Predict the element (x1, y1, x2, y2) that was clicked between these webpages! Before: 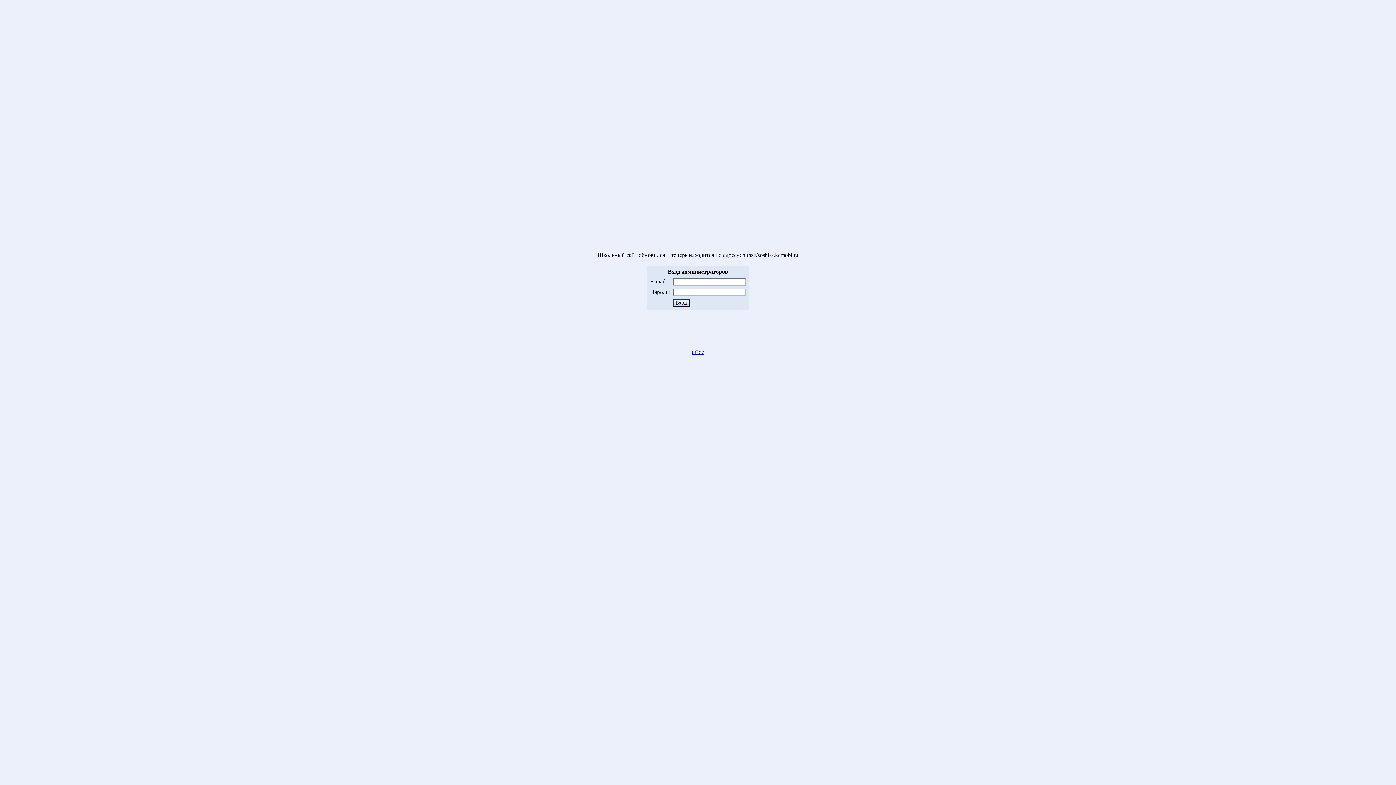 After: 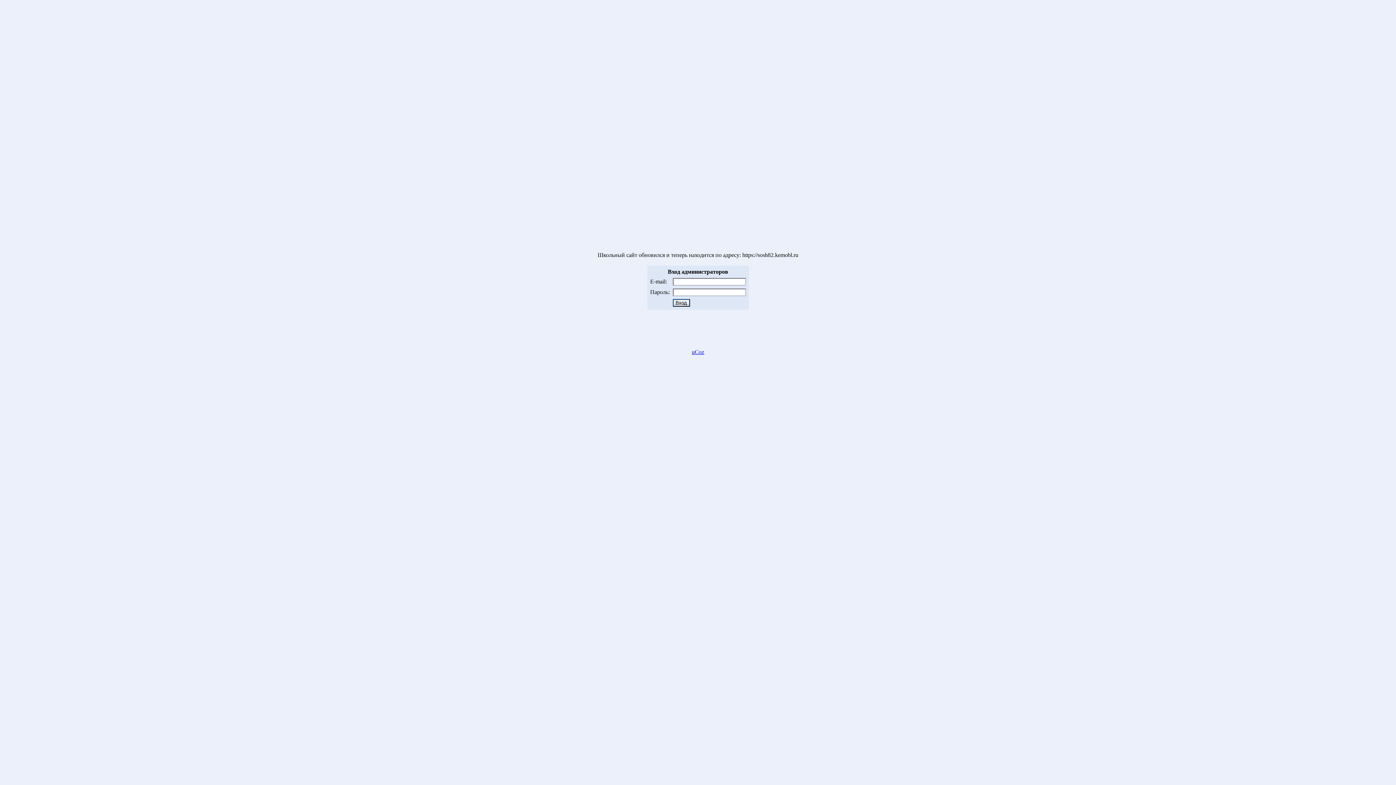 Action: bbox: (672, 299, 690, 306) label: Вход